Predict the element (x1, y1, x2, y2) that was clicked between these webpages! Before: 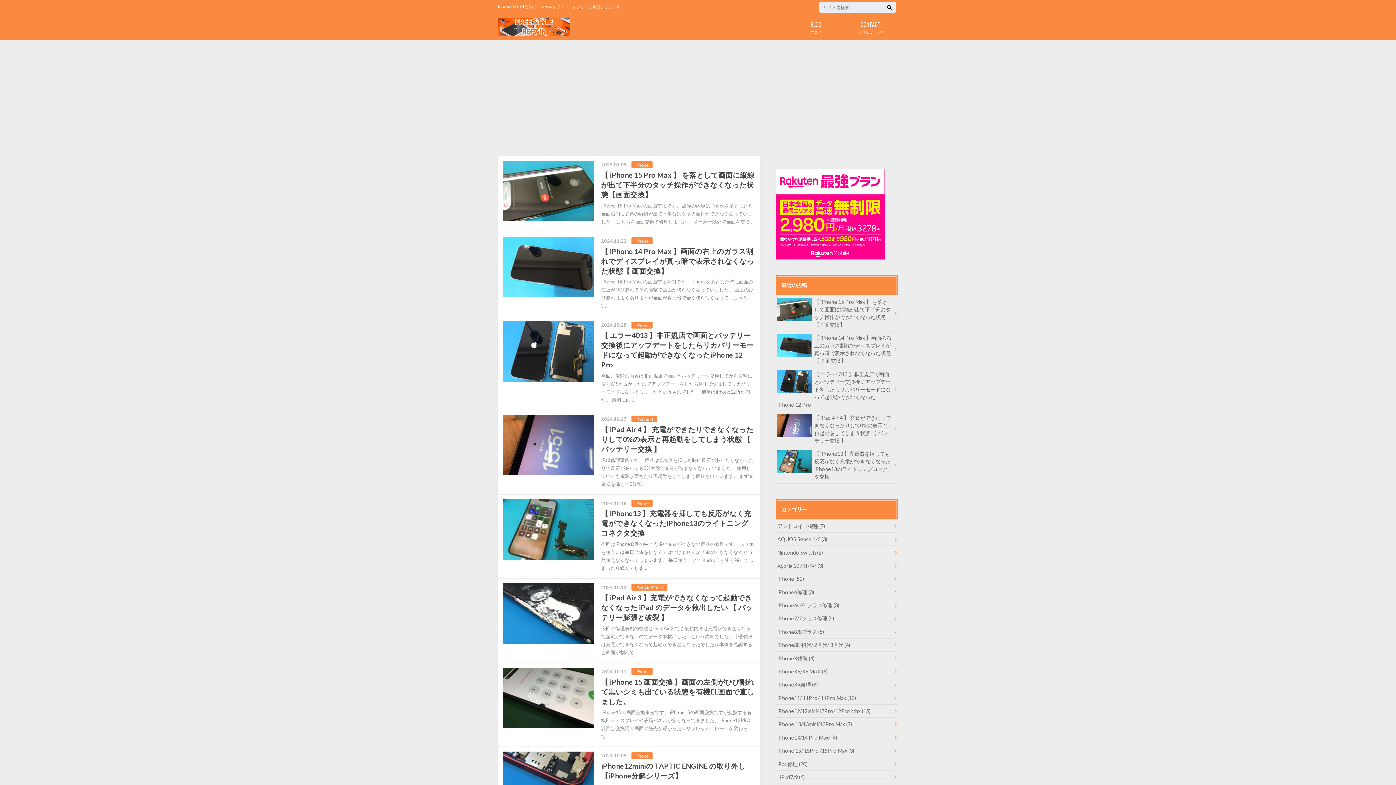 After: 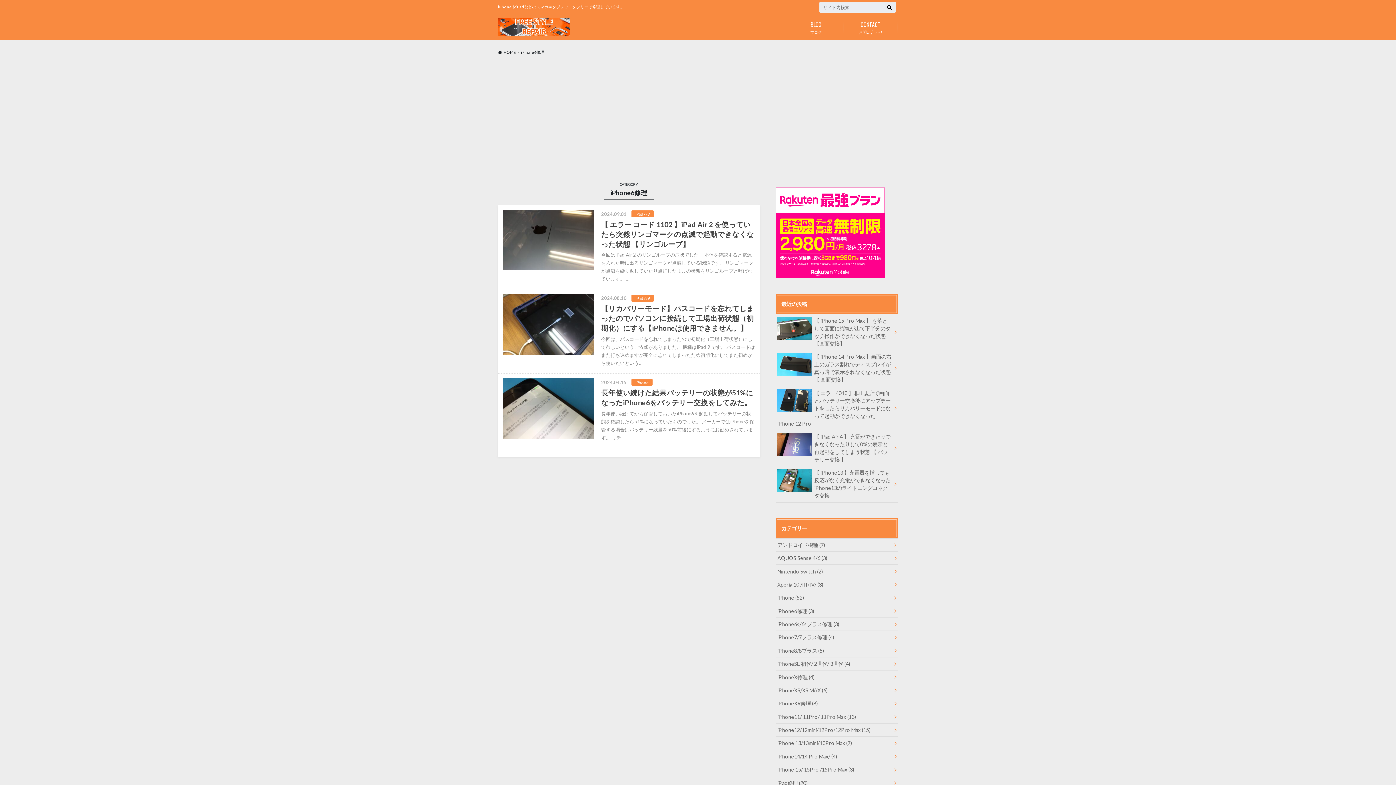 Action: label: iPhone6修理 (3) bbox: (776, 585, 898, 598)